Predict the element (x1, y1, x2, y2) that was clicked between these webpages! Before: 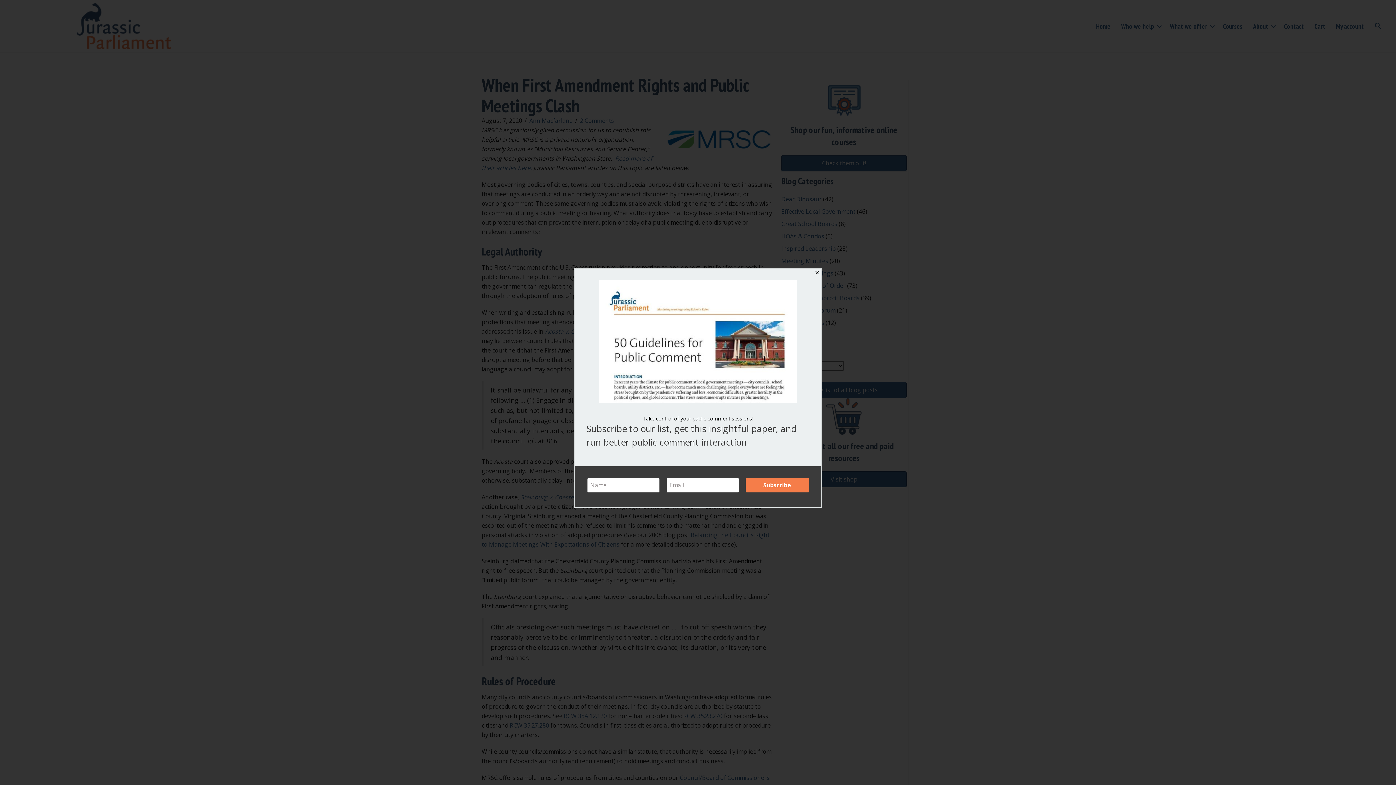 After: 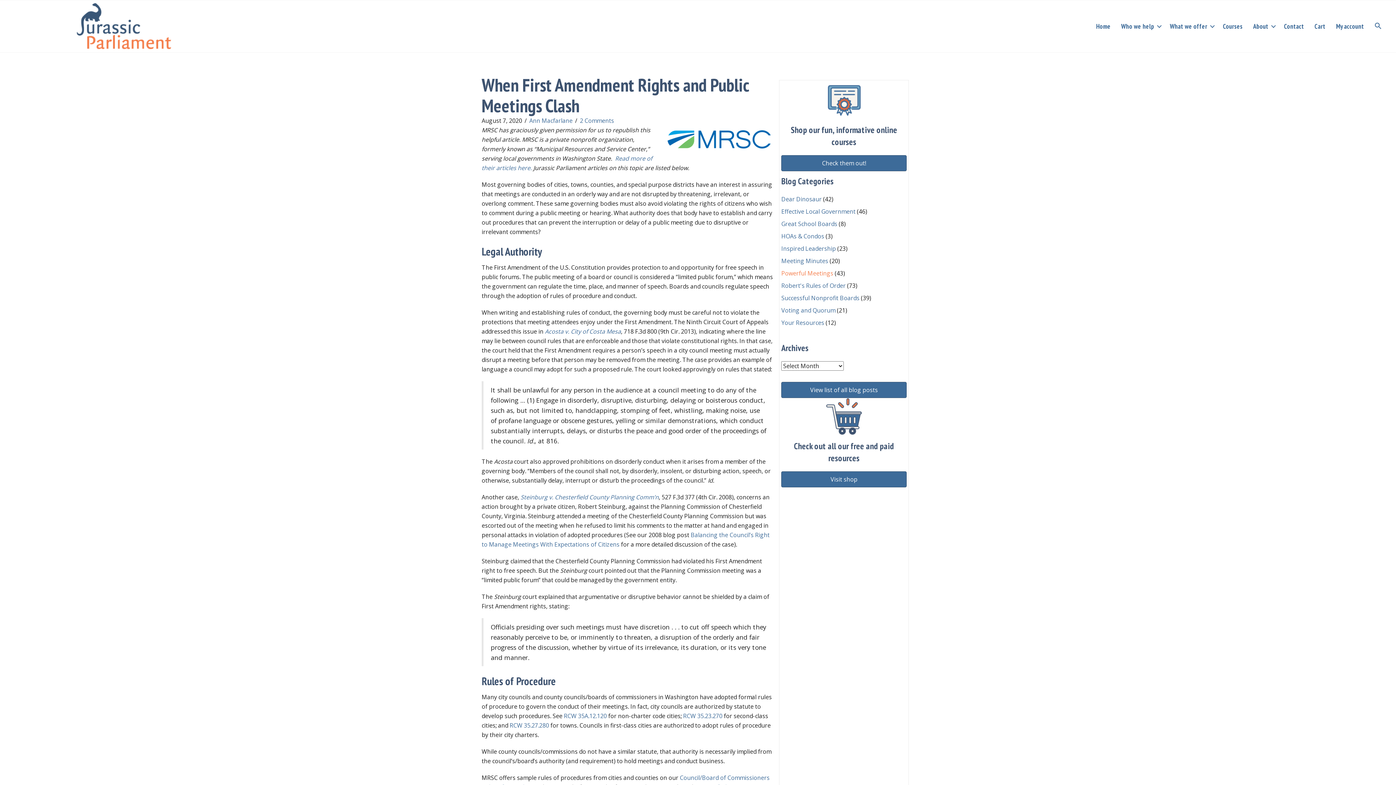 Action: label: Close bbox: (812, 268, 821, 277)